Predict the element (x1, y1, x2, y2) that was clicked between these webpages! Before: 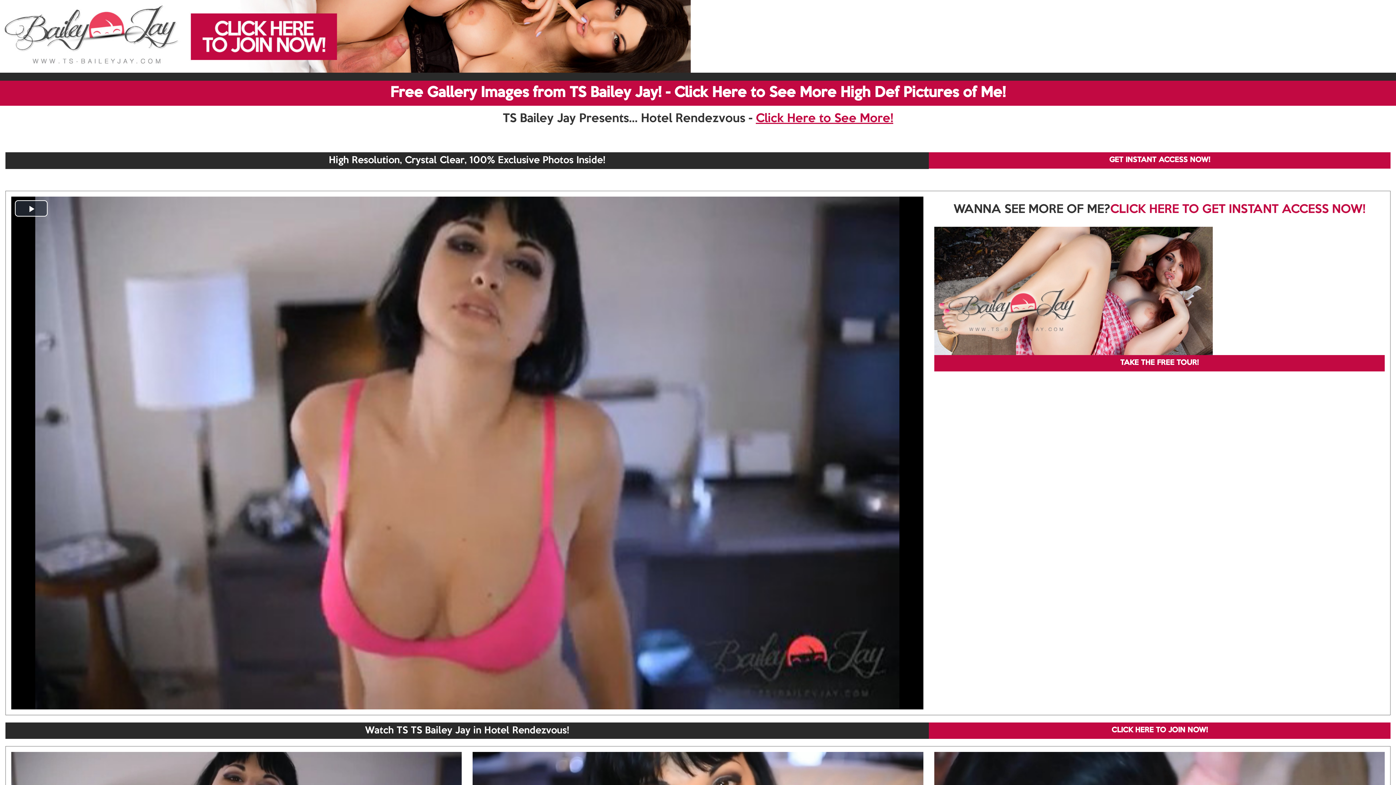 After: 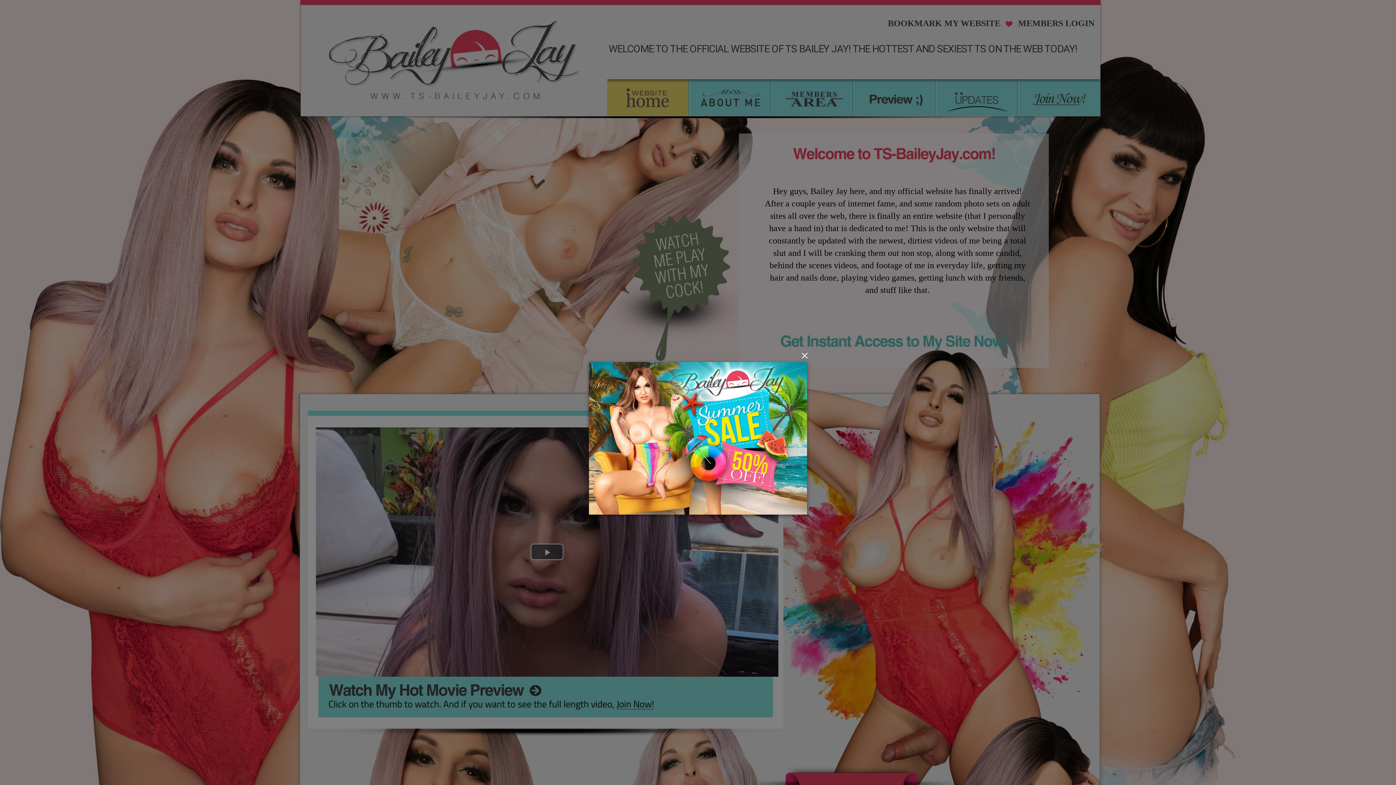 Action: bbox: (0, 80, 1396, 105) label: Free Gallery Images from TS Bailey Jay! - Click Here to See More High Def Pictures of Me!